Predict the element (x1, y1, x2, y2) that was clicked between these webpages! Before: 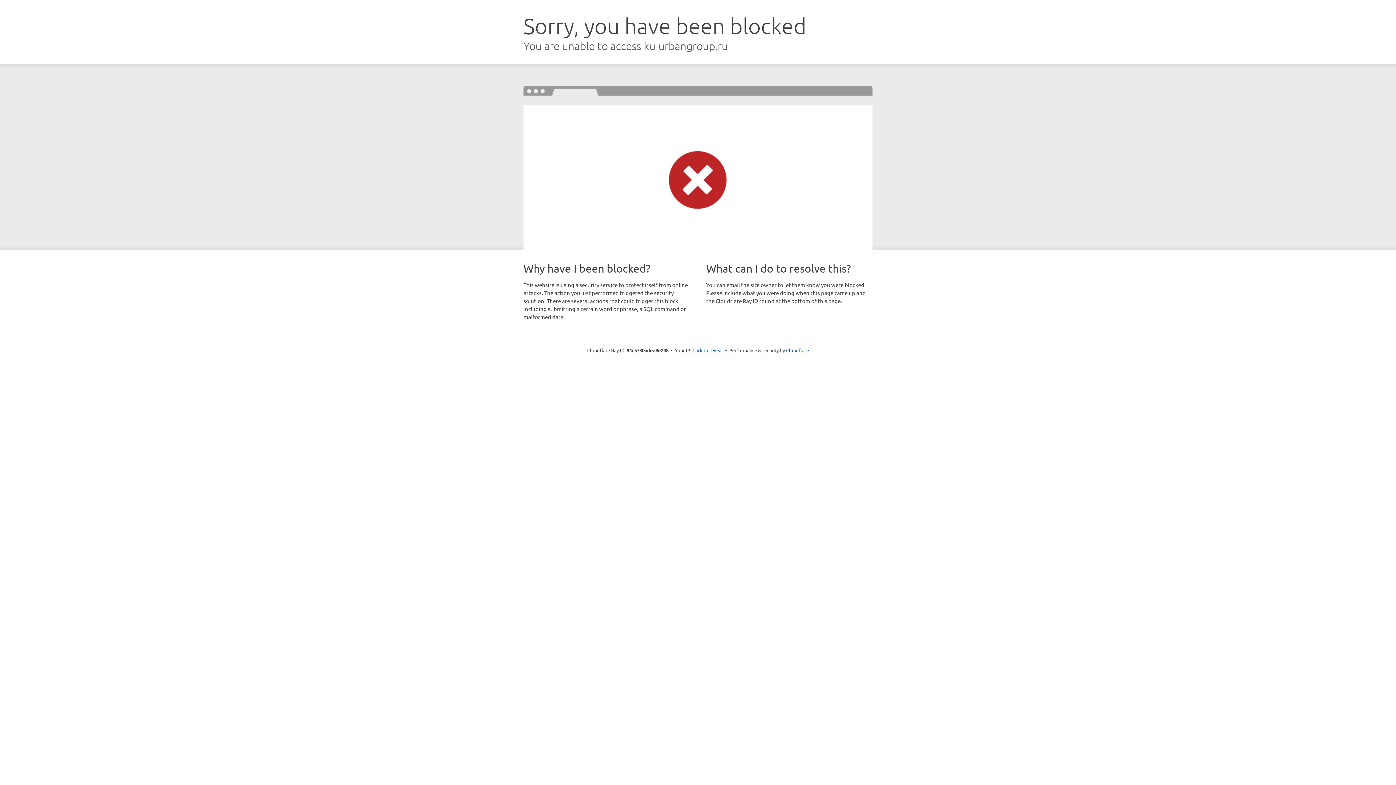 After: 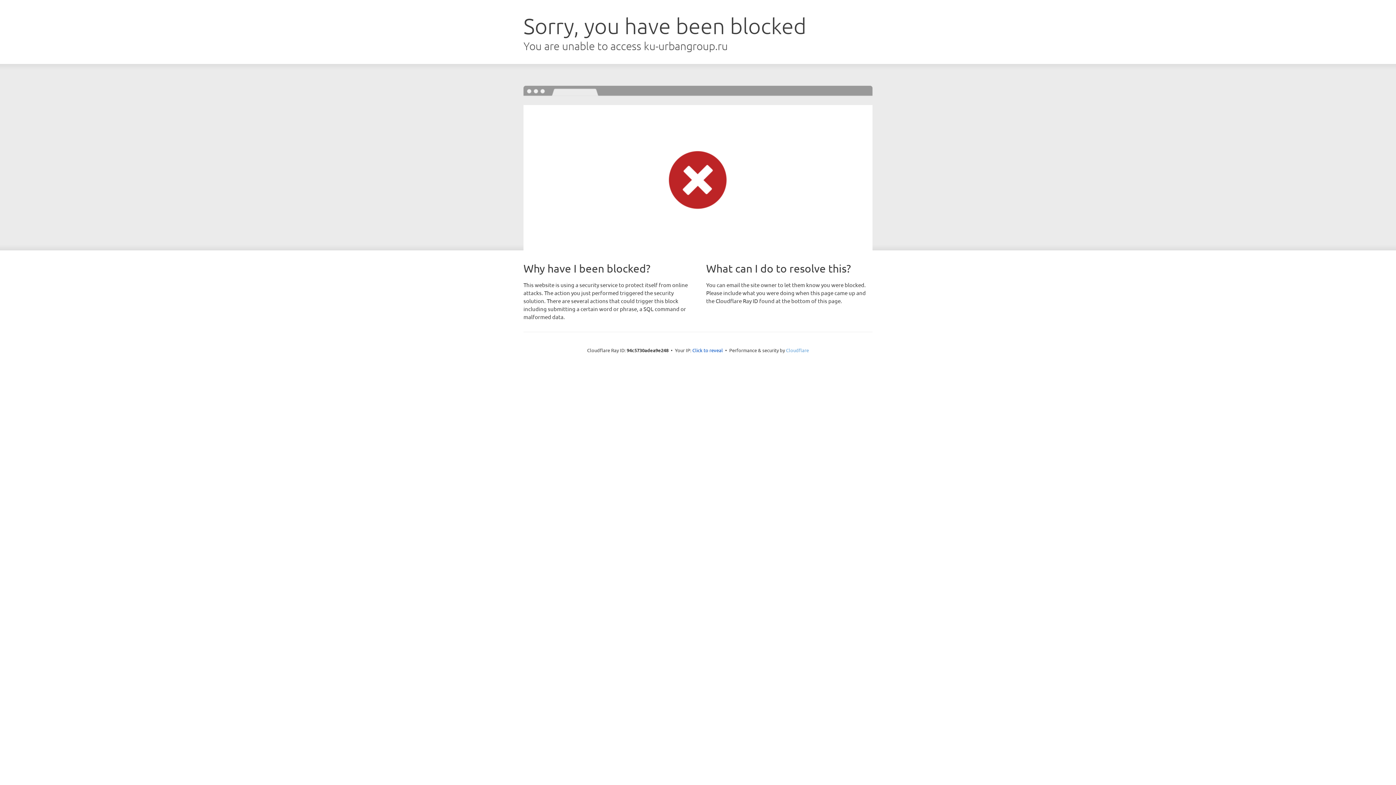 Action: bbox: (786, 347, 809, 353) label: Cloudflare